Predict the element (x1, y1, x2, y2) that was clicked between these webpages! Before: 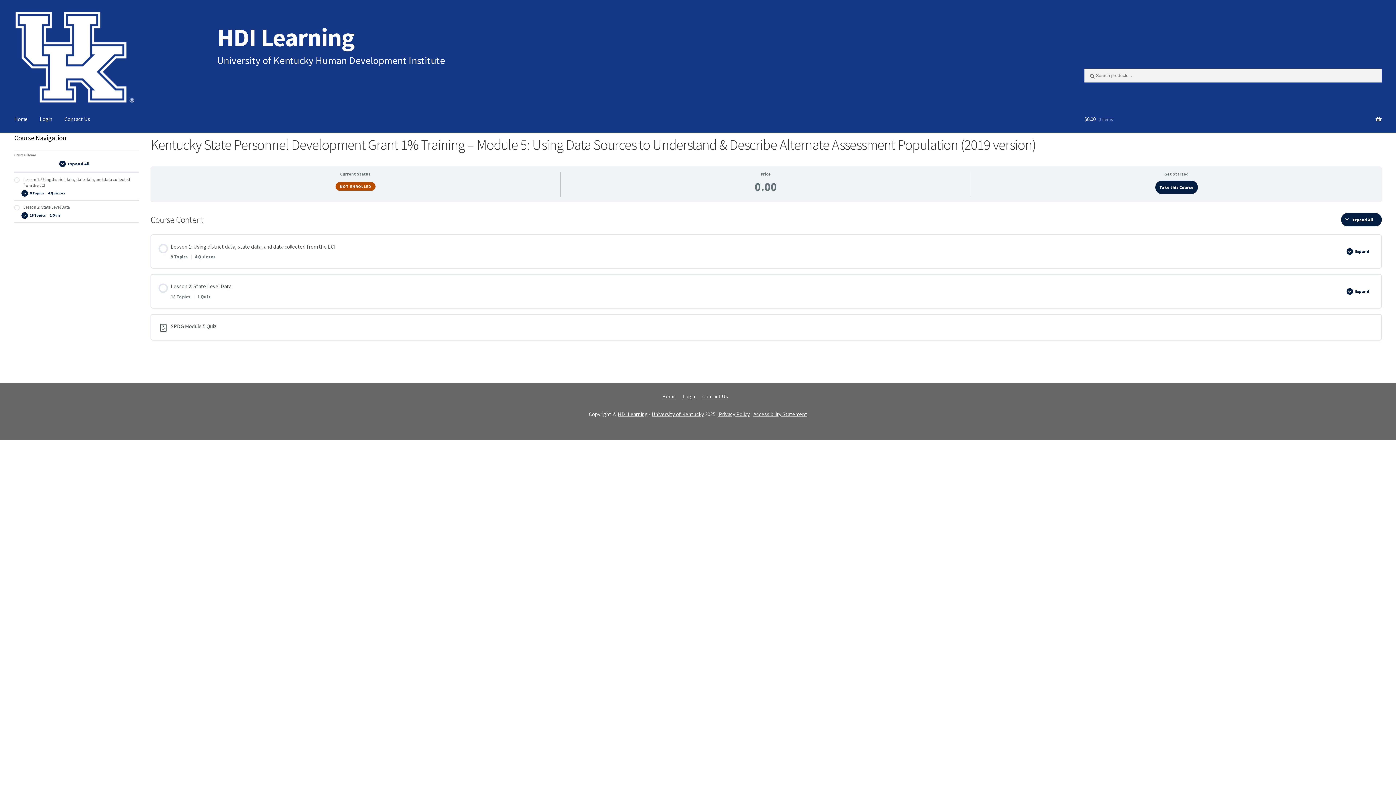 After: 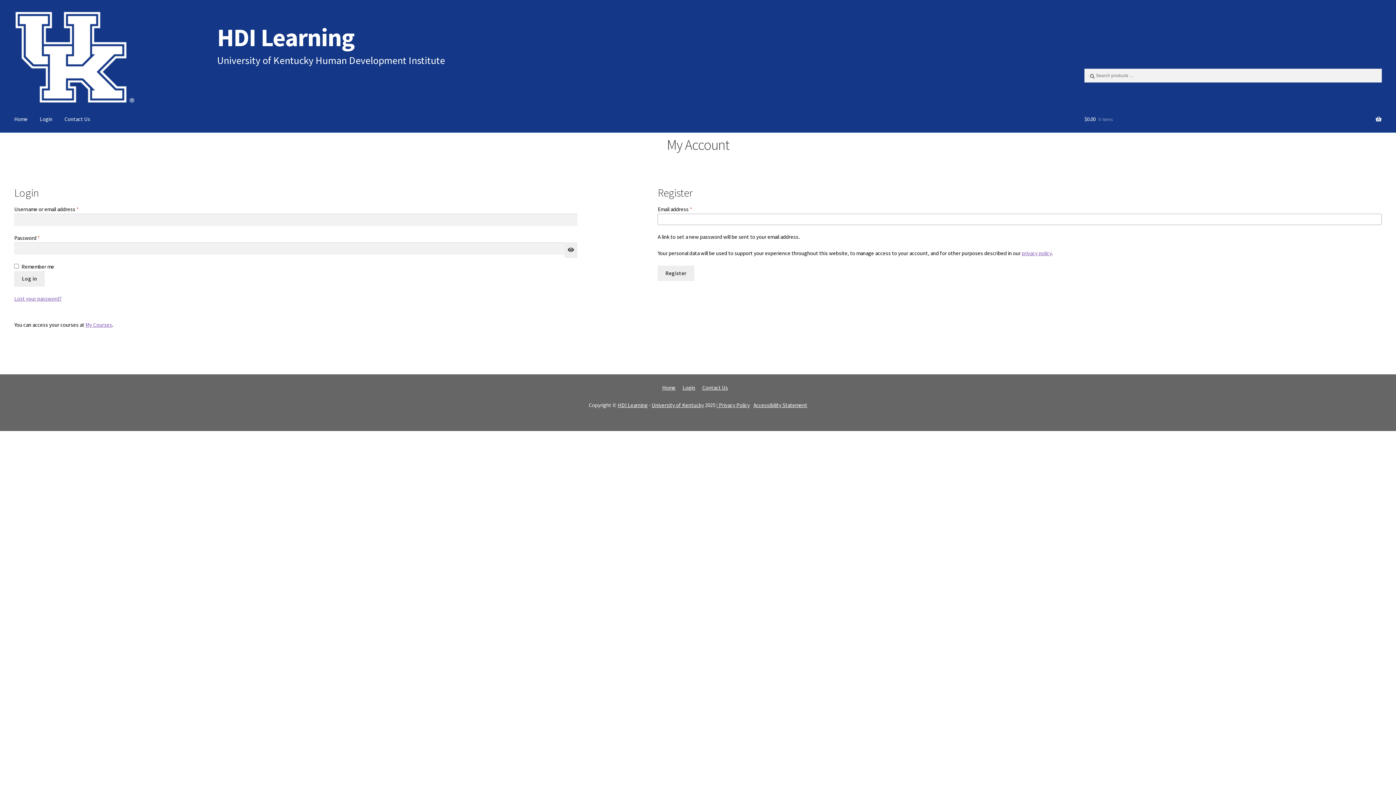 Action: label: Login bbox: (682, 392, 695, 401)